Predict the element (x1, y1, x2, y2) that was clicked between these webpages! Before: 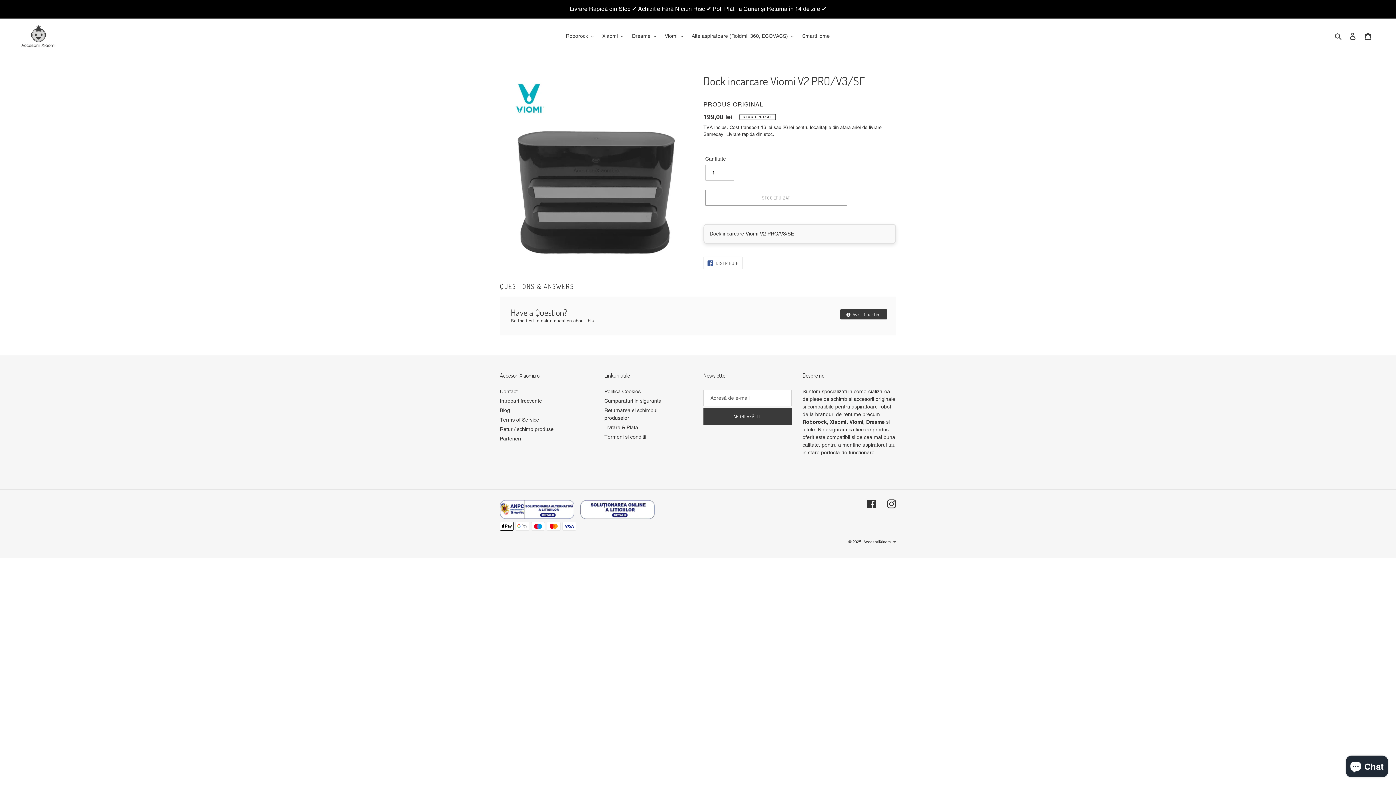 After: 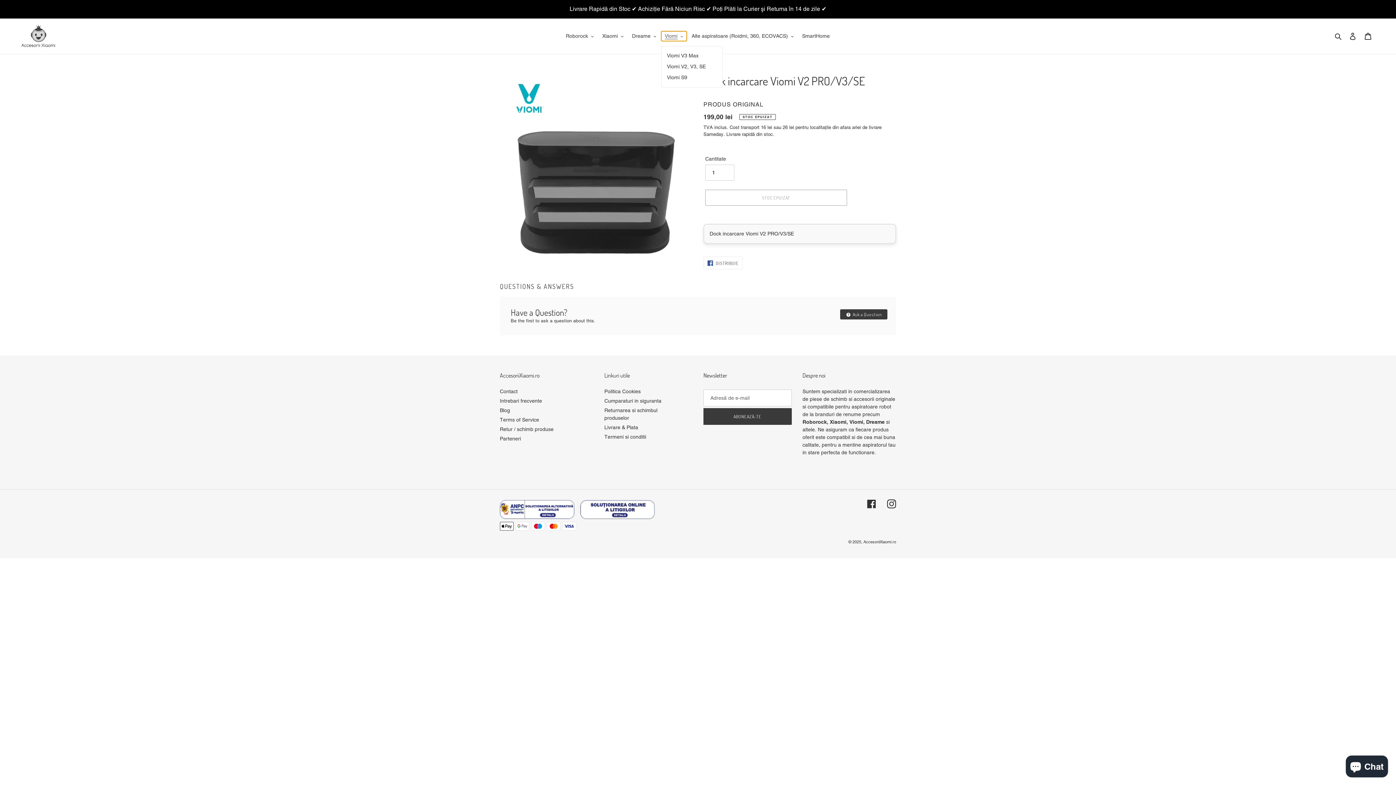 Action: bbox: (661, 31, 686, 41) label: Viomi